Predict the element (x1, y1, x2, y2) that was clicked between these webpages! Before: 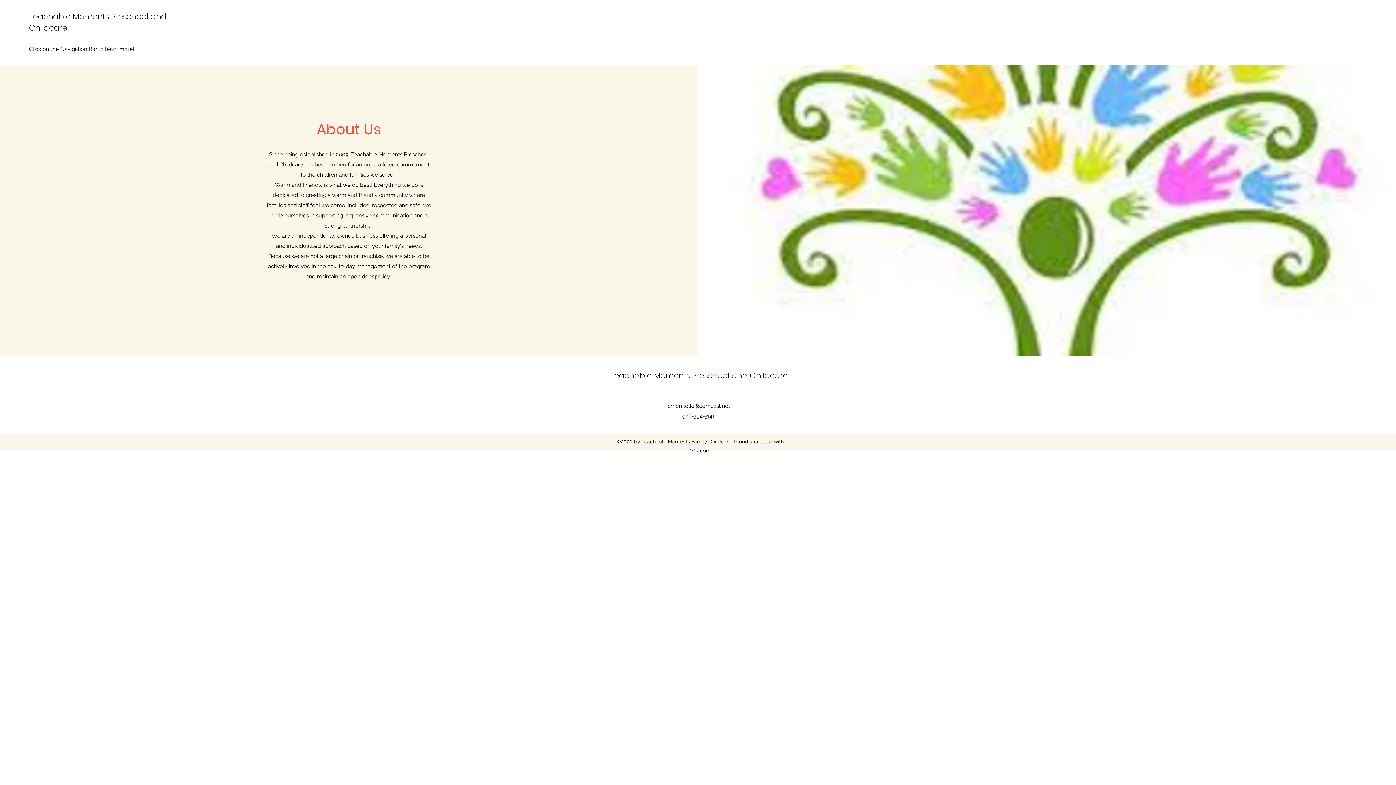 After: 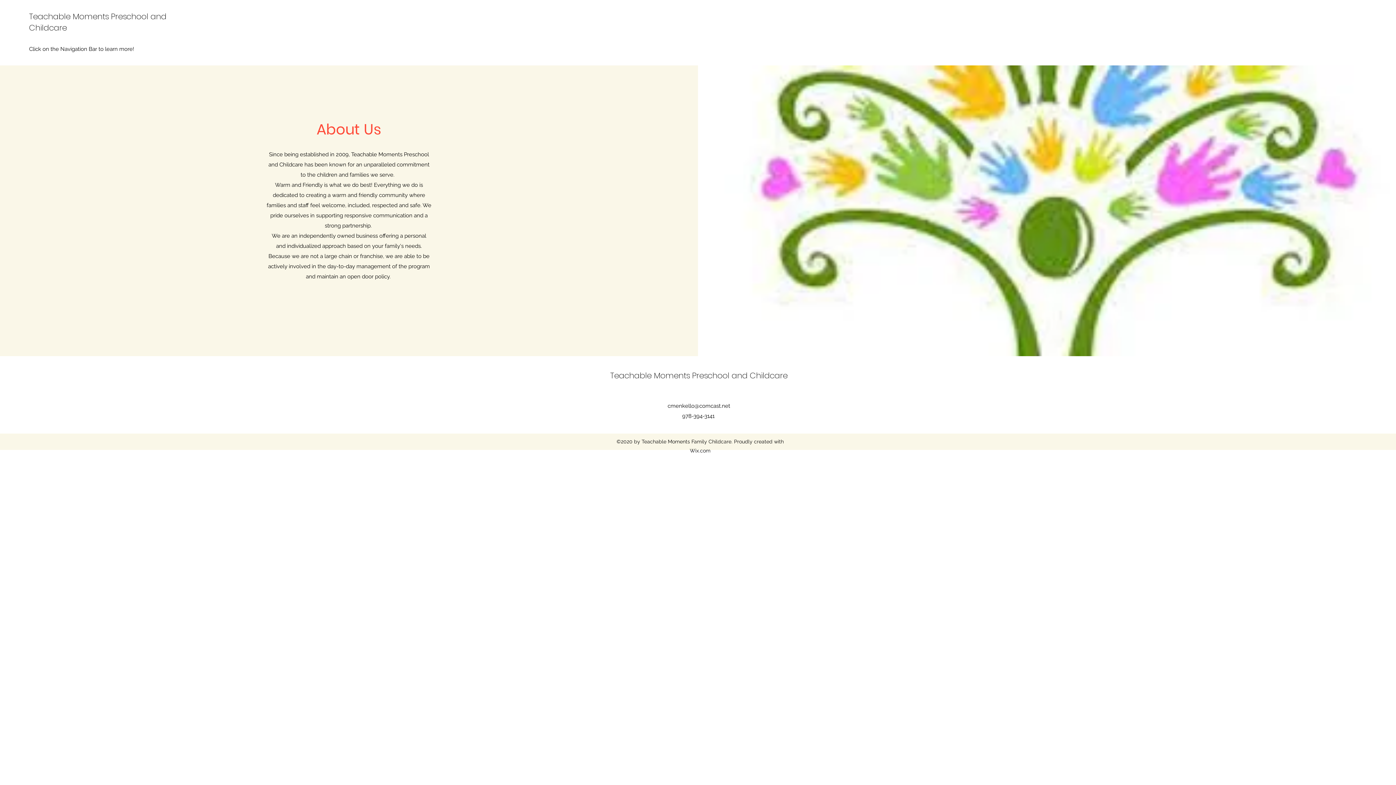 Action: label: cmenkello@comcast.net bbox: (667, 402, 730, 409)